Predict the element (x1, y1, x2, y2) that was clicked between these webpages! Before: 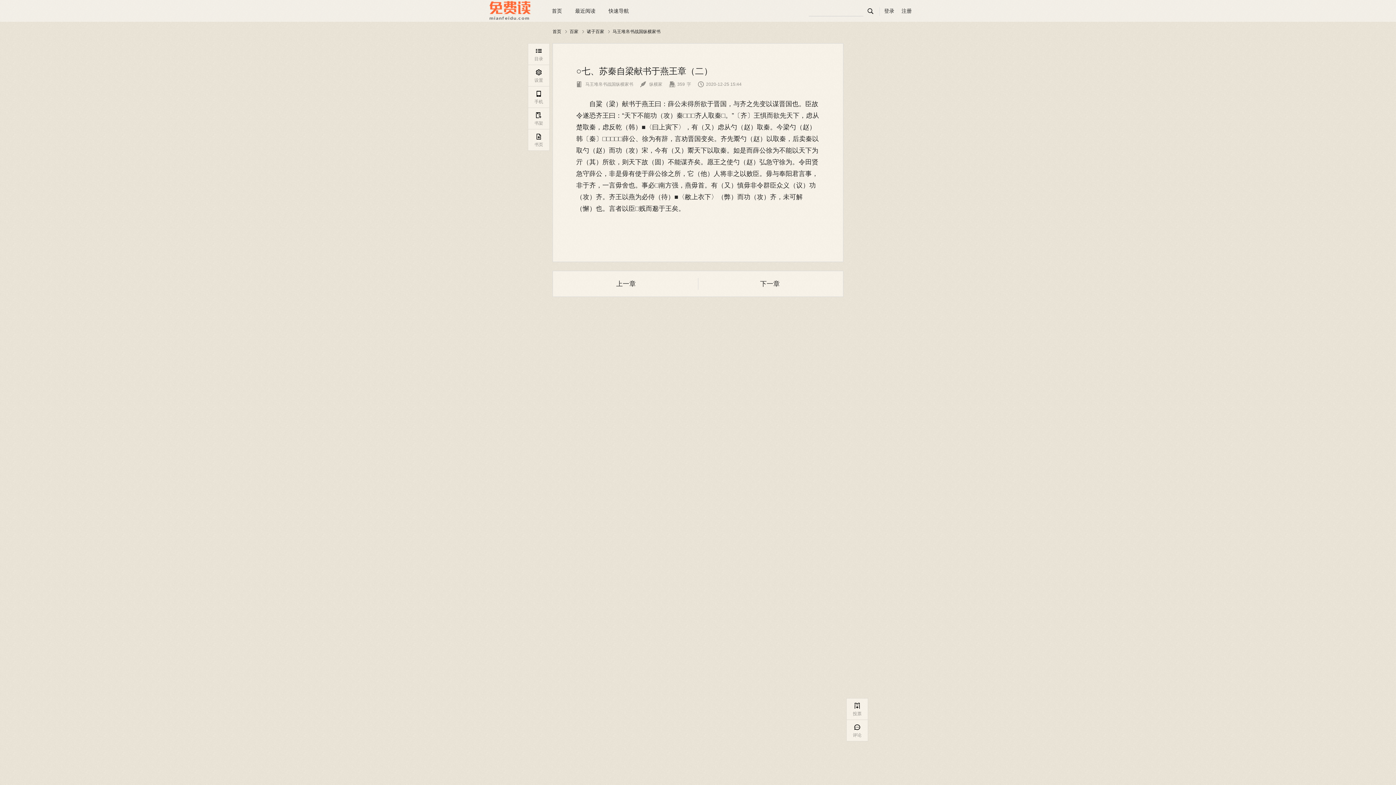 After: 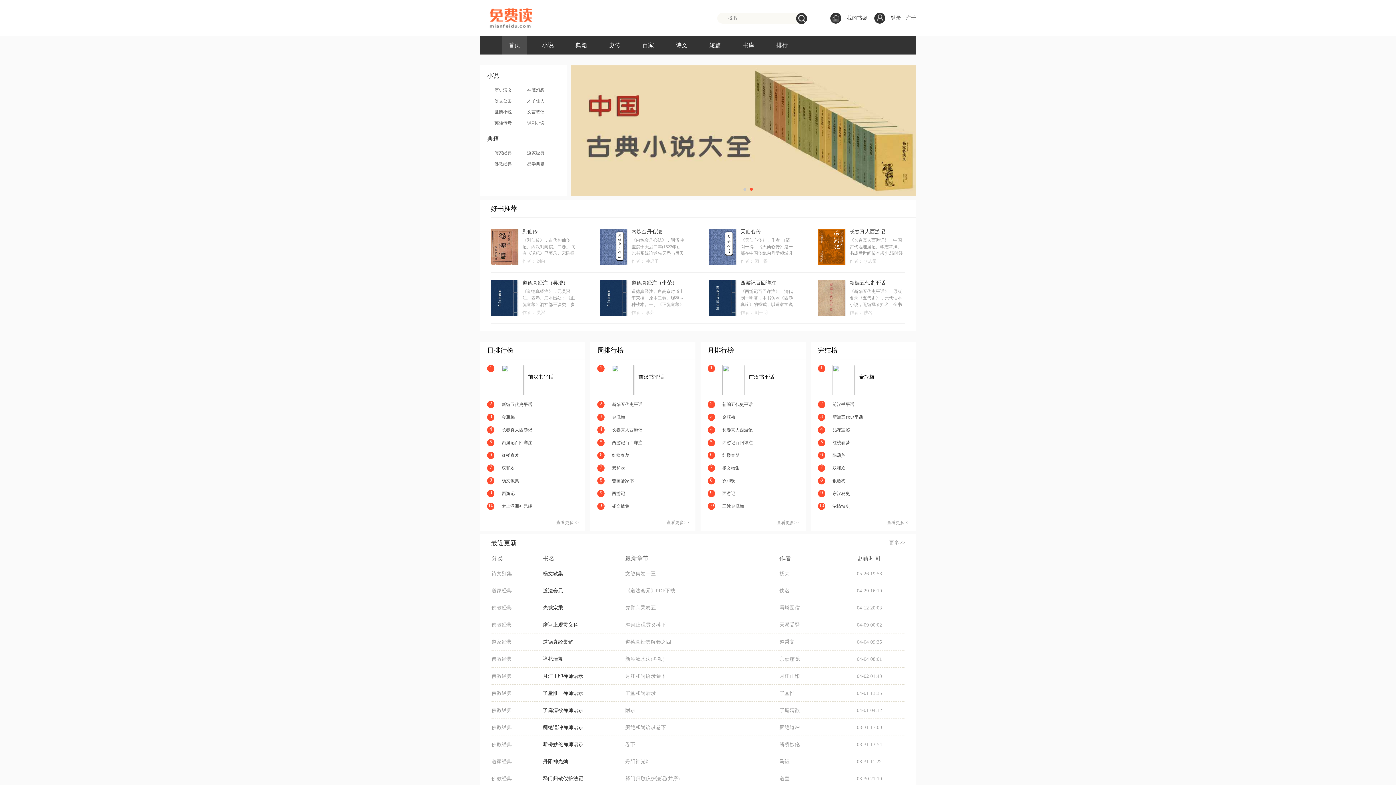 Action: bbox: (480, 0, 538, 21)